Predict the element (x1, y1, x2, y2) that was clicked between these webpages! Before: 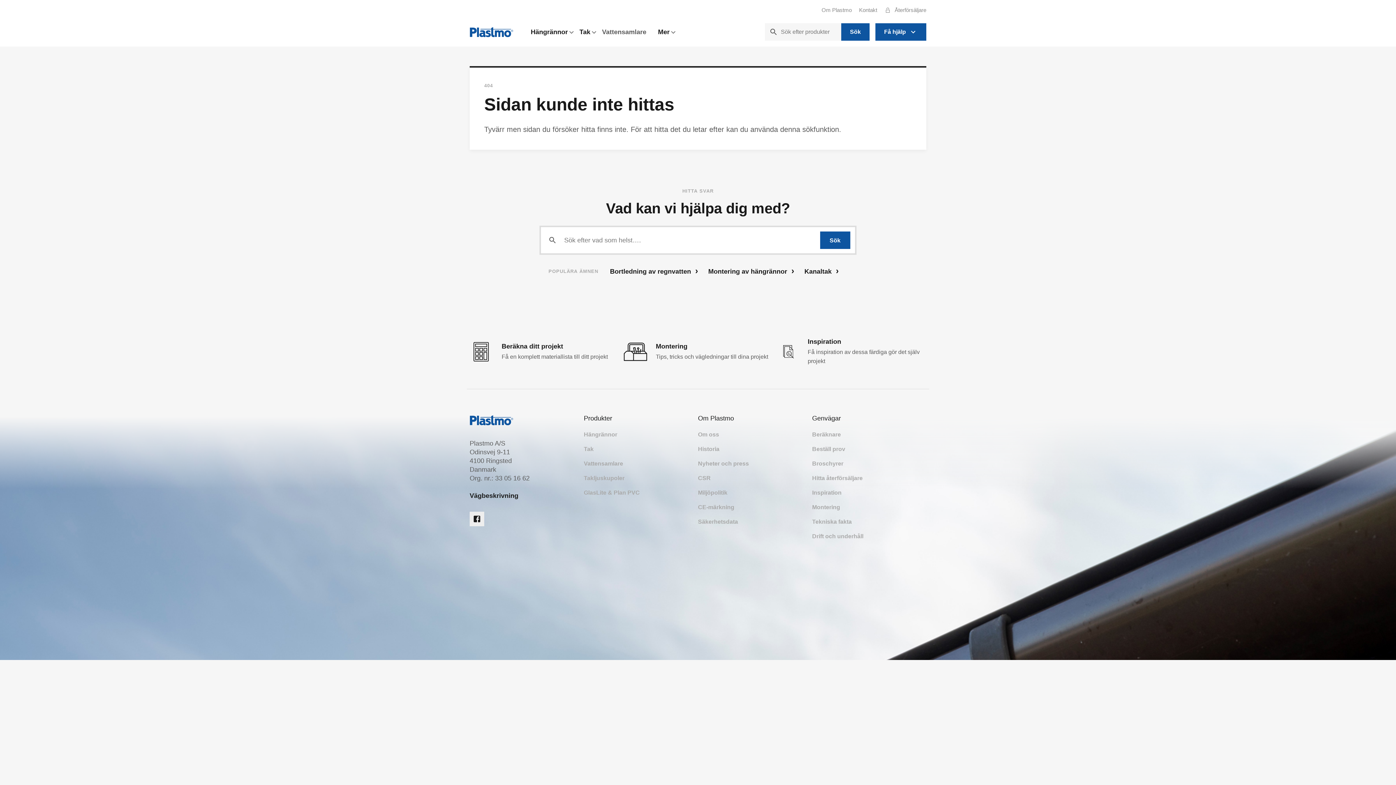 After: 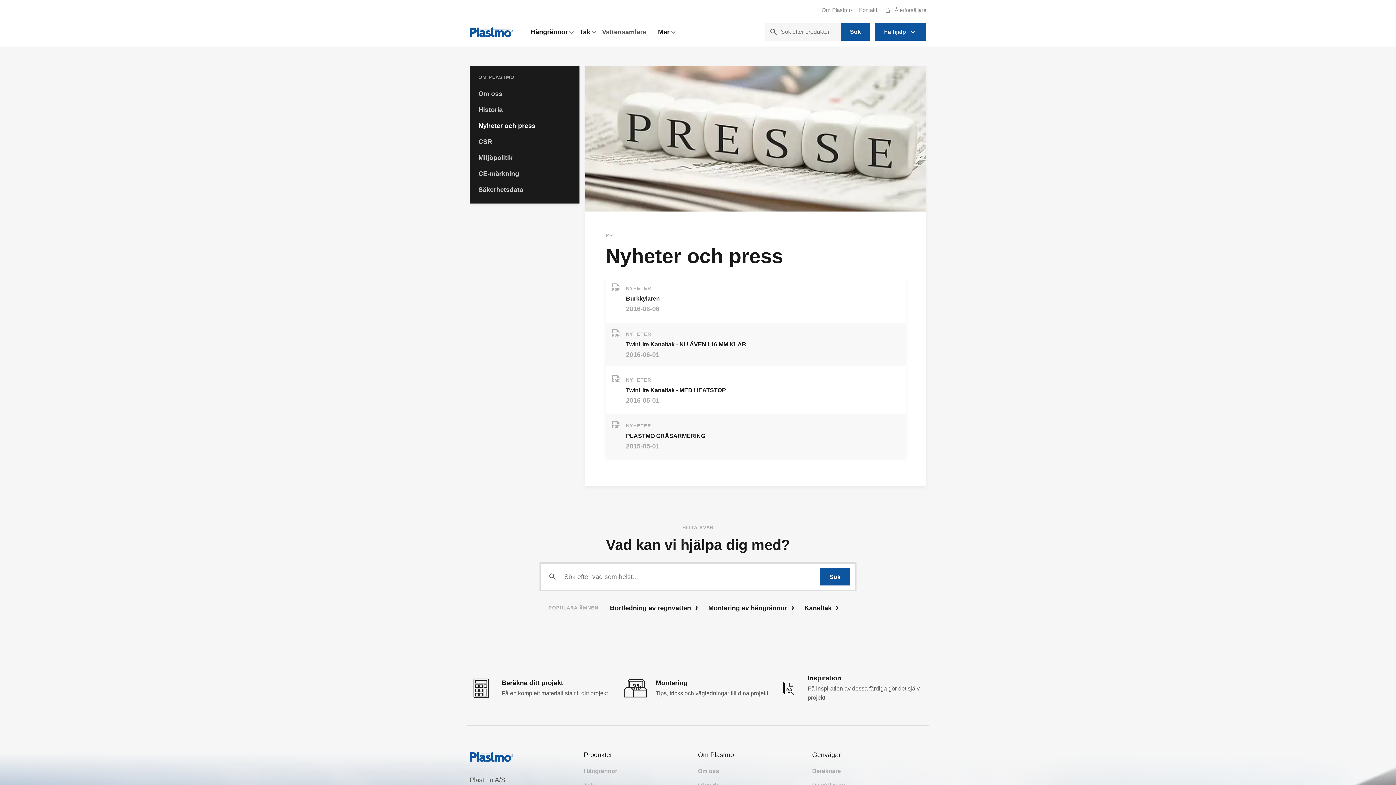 Action: bbox: (698, 456, 812, 471) label: Nyheter och press